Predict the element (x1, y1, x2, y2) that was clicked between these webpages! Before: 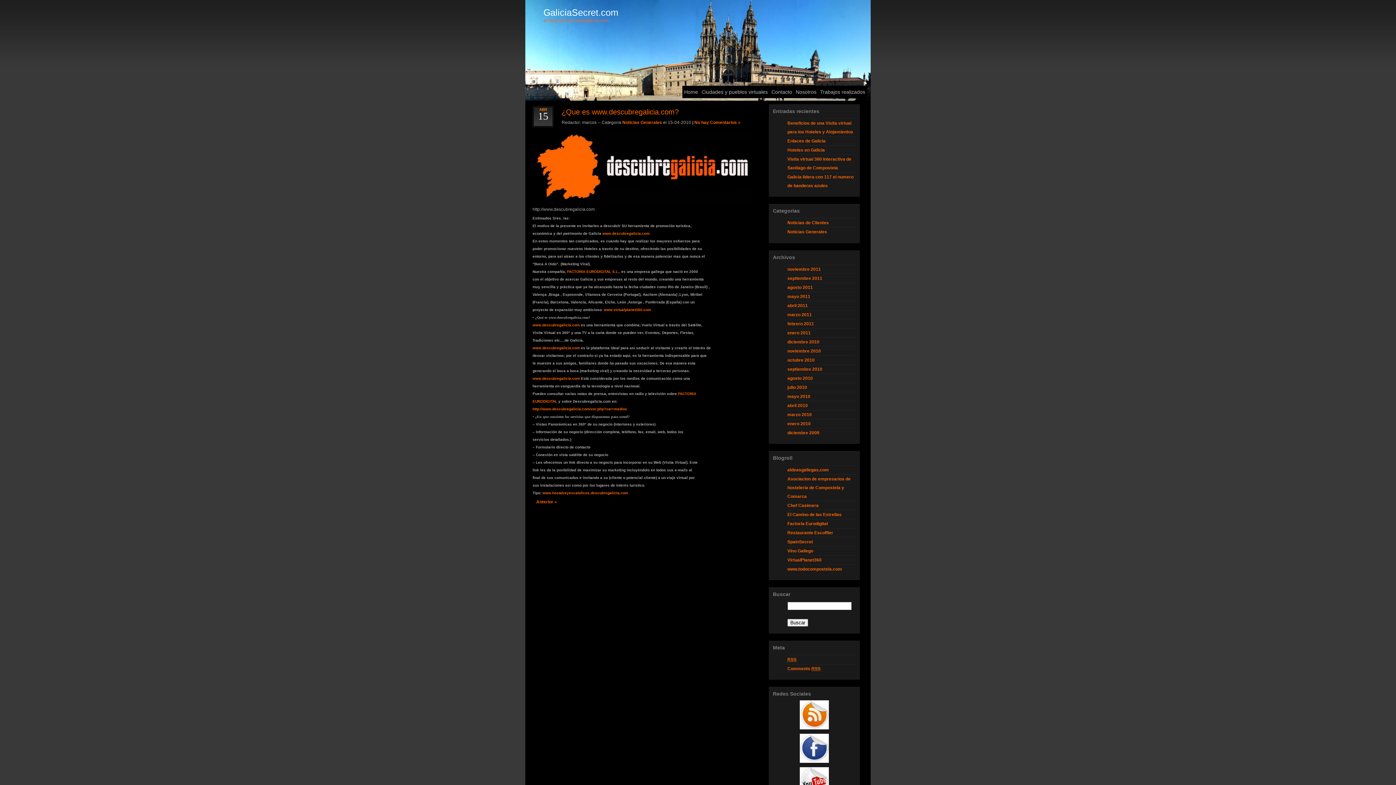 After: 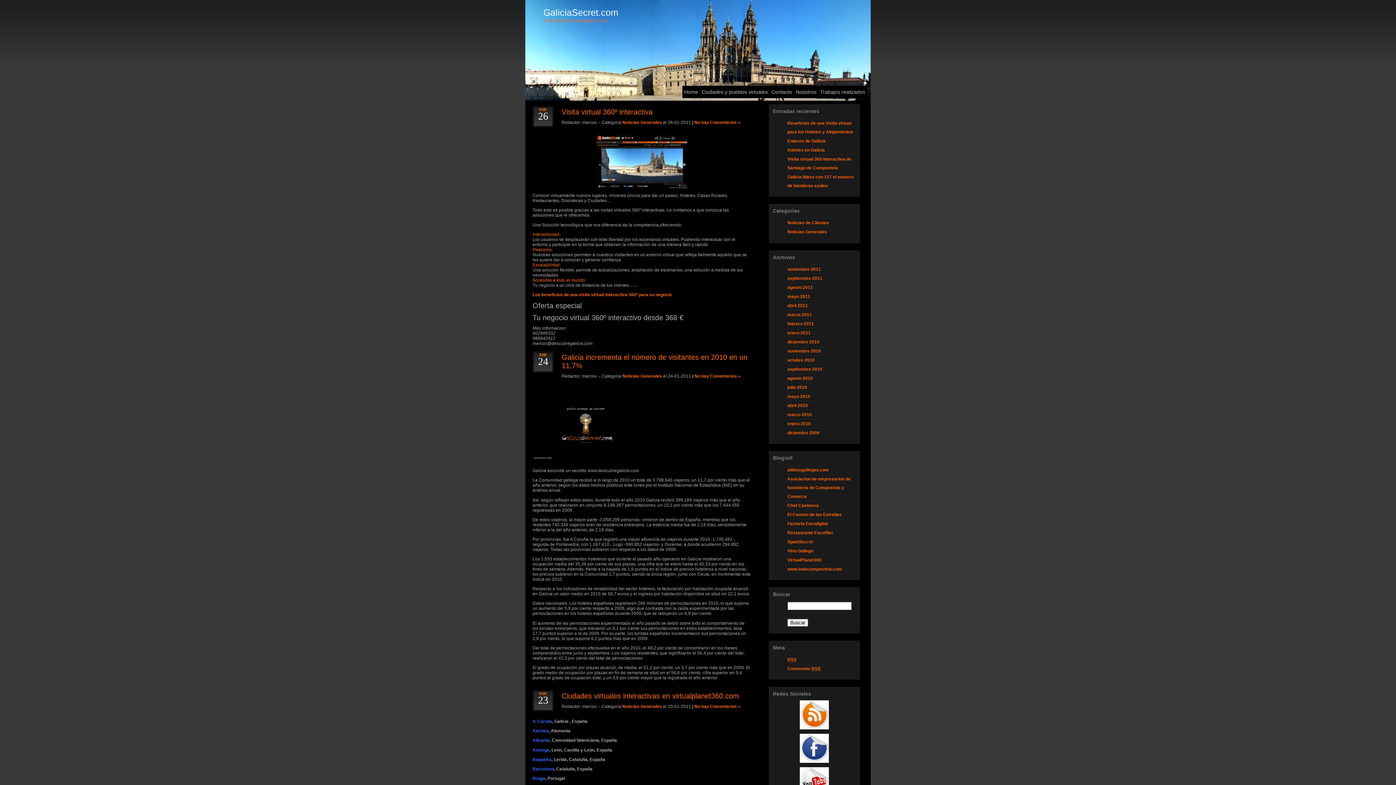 Action: label: enero 2011 bbox: (787, 330, 810, 335)